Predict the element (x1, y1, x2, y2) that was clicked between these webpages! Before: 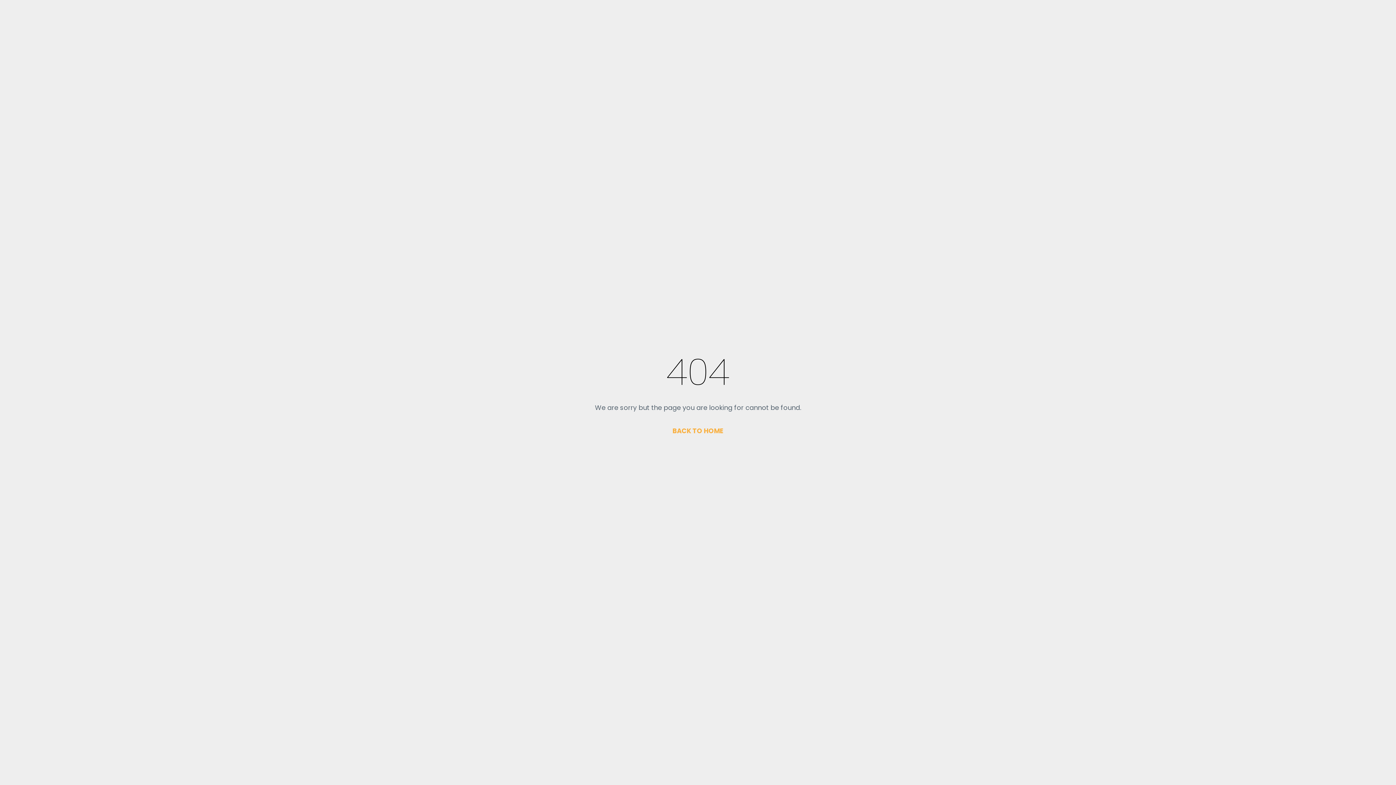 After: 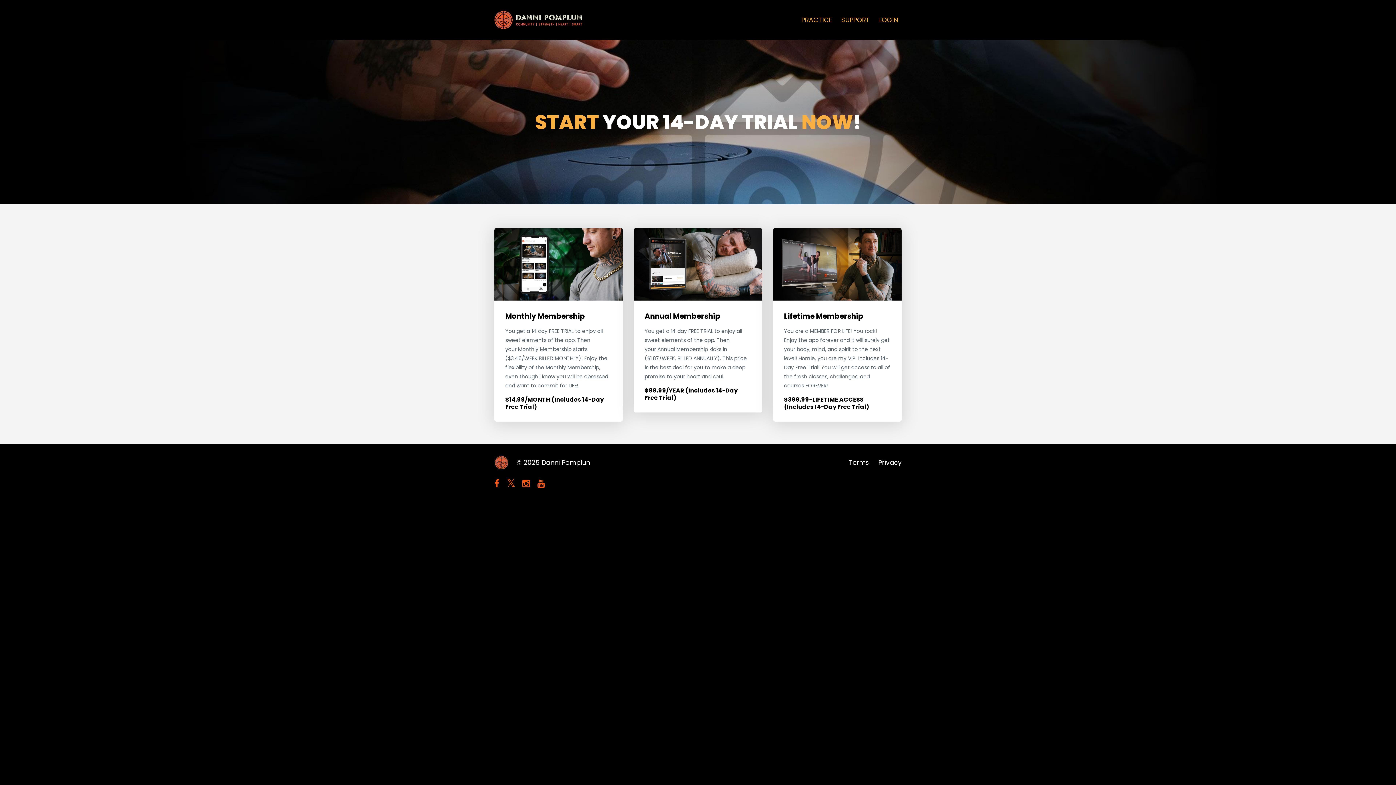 Action: label: BACK TO HOME bbox: (672, 426, 723, 435)